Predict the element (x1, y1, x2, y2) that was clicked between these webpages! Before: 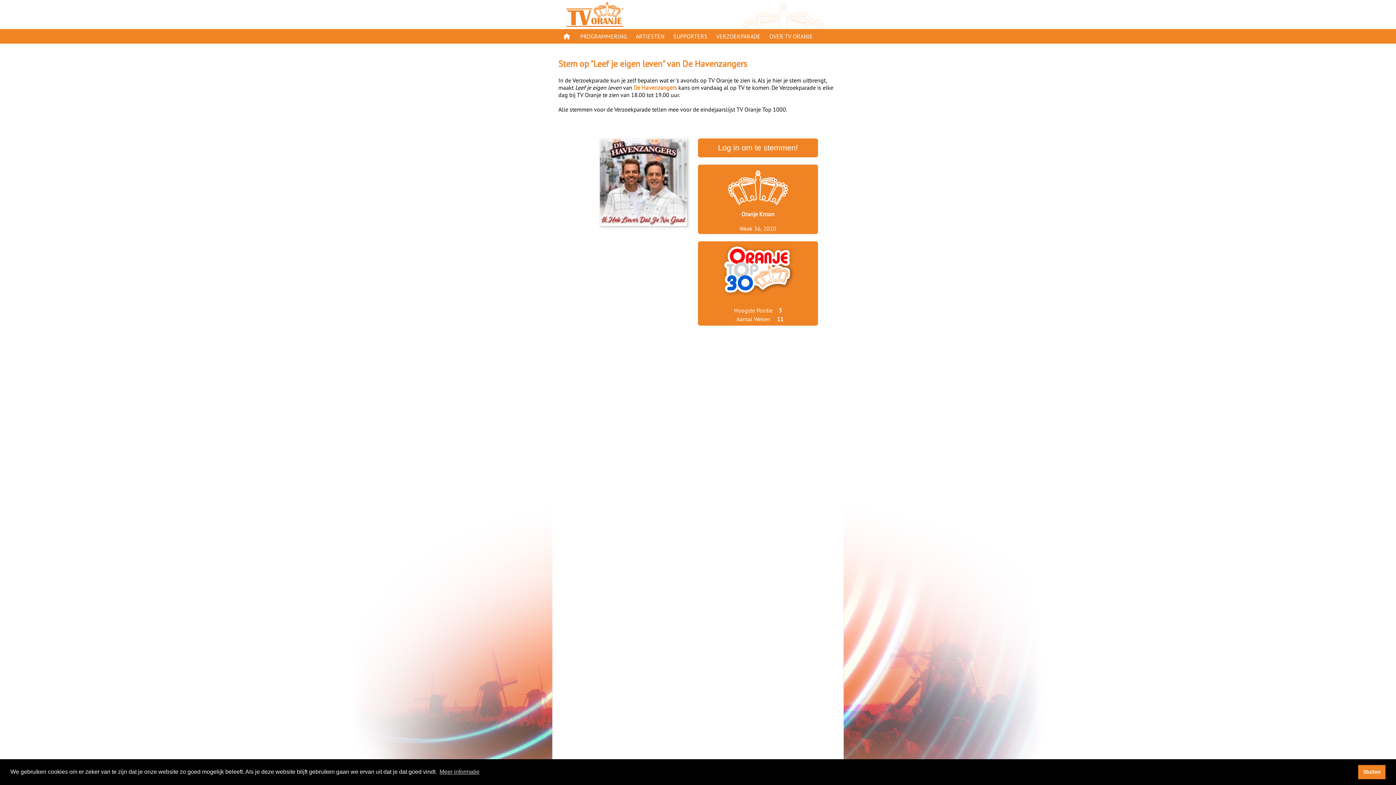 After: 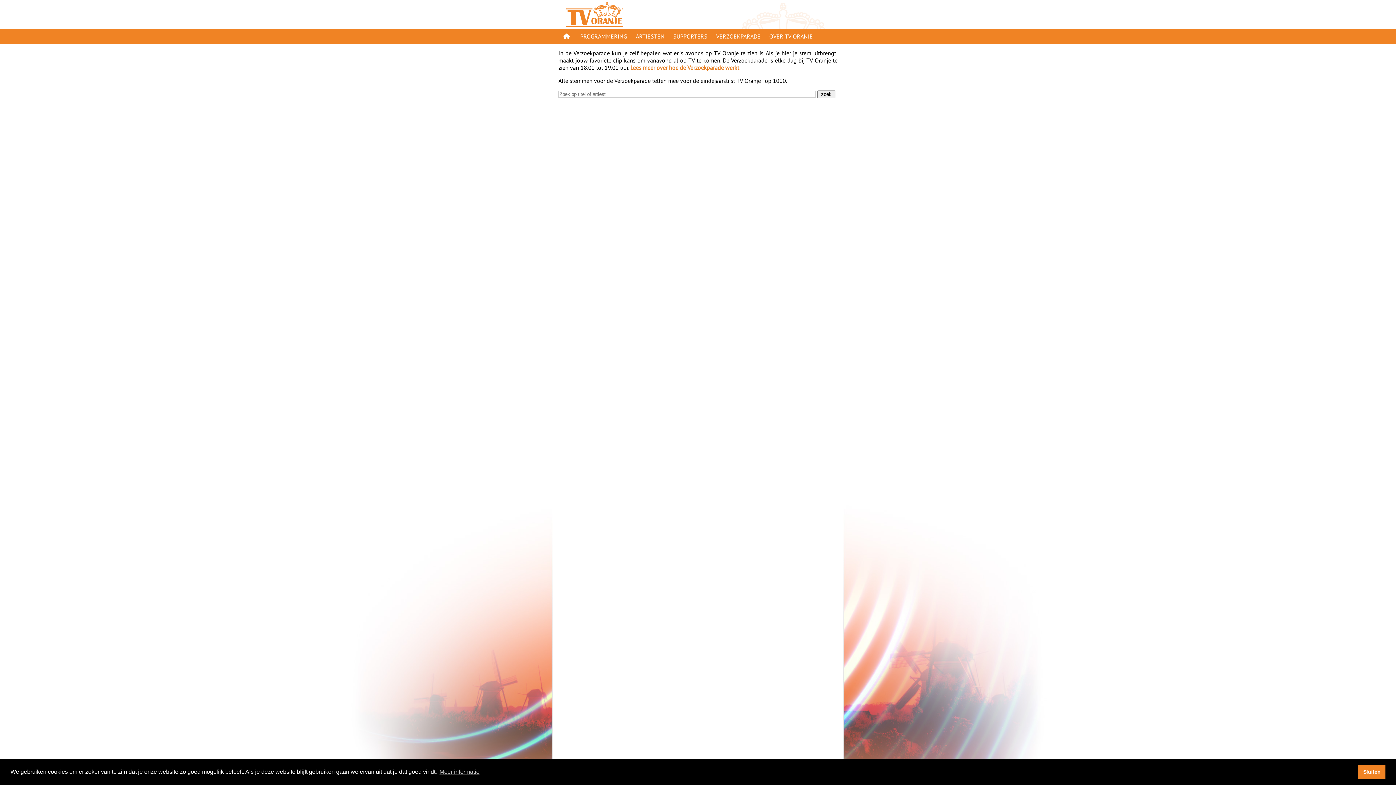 Action: label: VERZOEKPARADE bbox: (716, 32, 760, 40)